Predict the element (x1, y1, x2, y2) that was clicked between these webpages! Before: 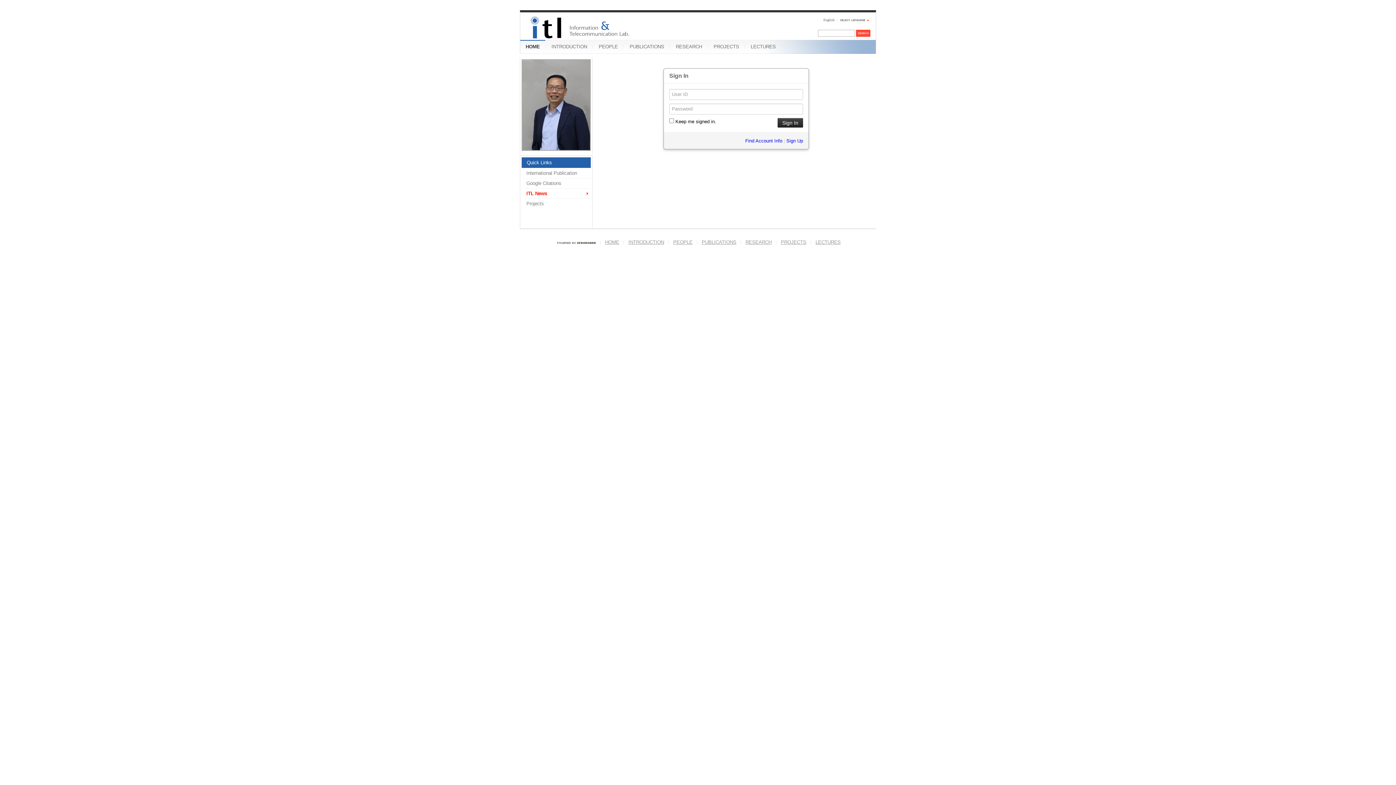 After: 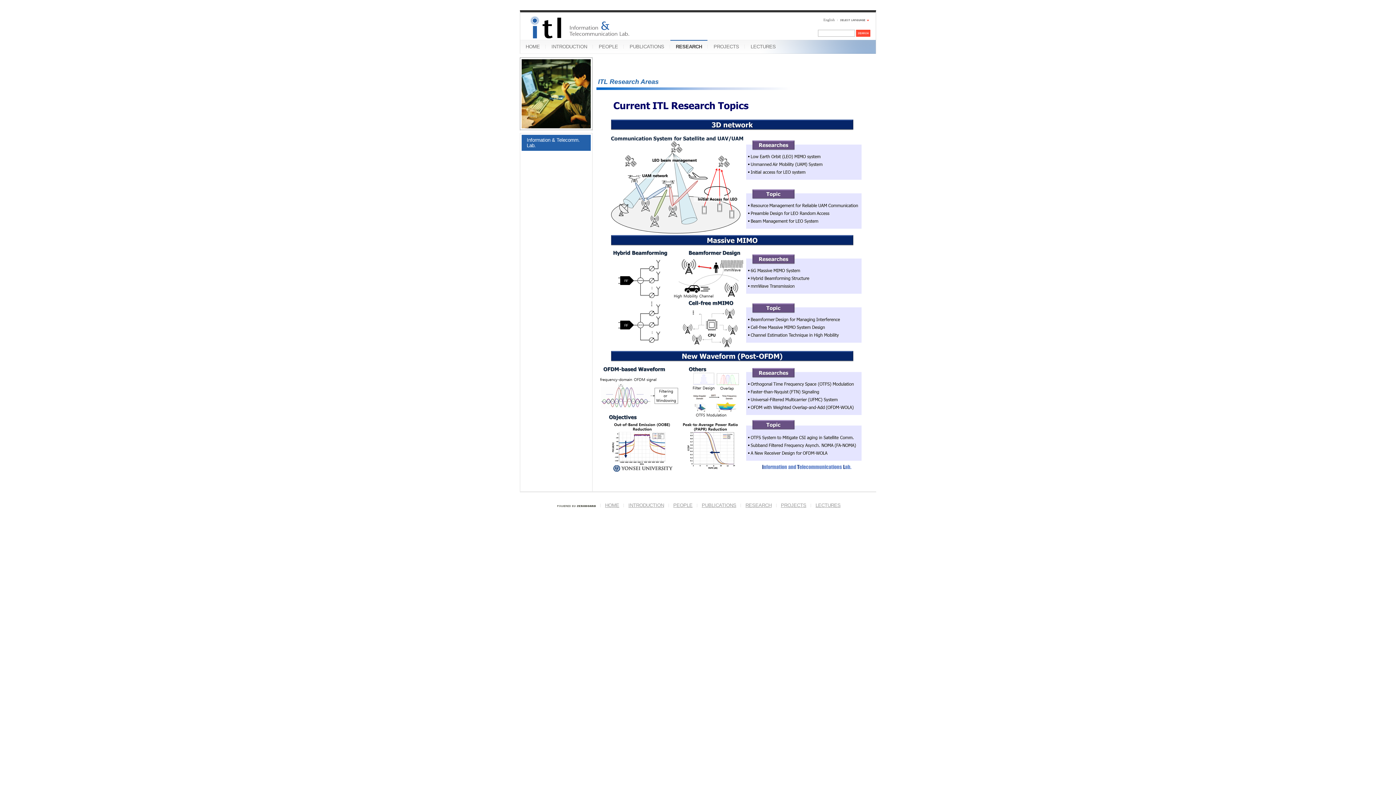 Action: bbox: (745, 239, 771, 245) label: RESEARCH